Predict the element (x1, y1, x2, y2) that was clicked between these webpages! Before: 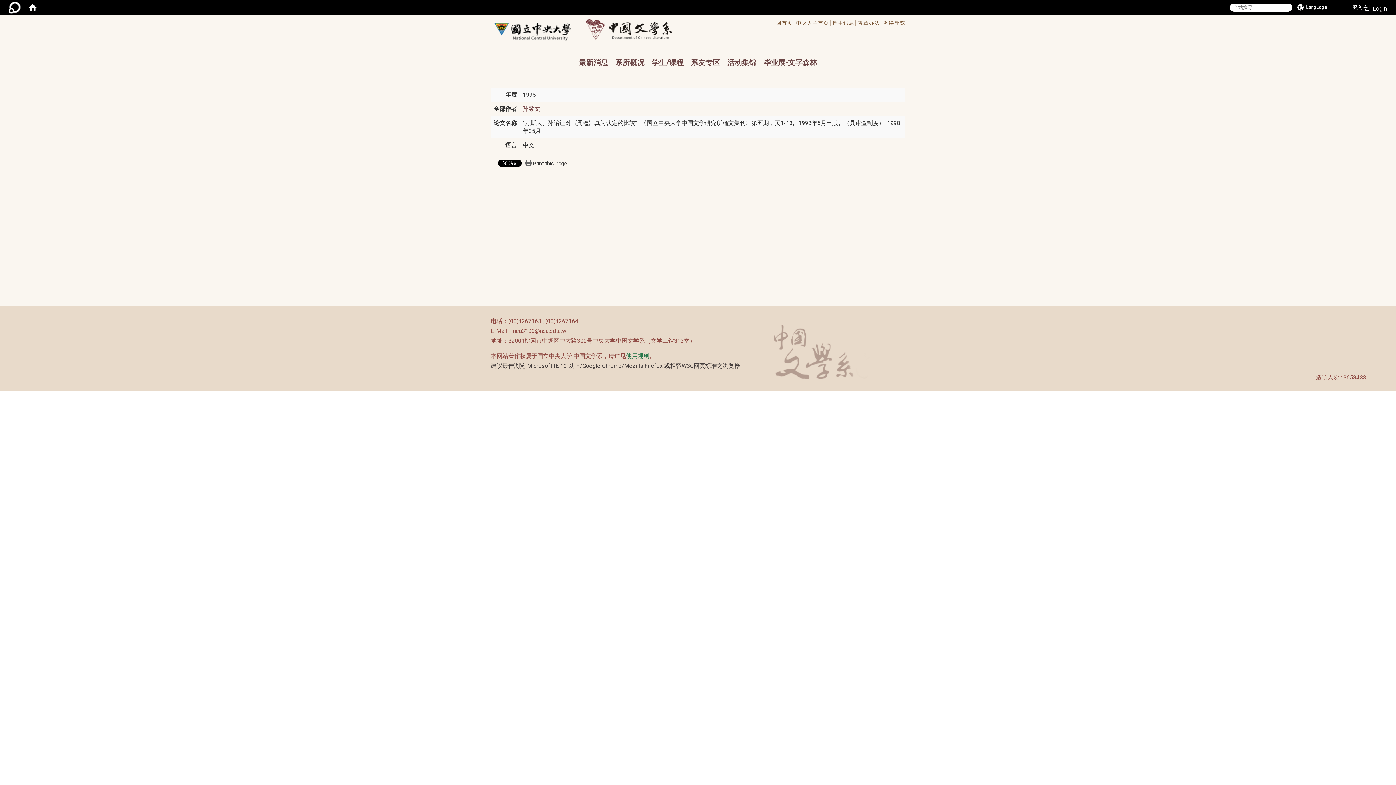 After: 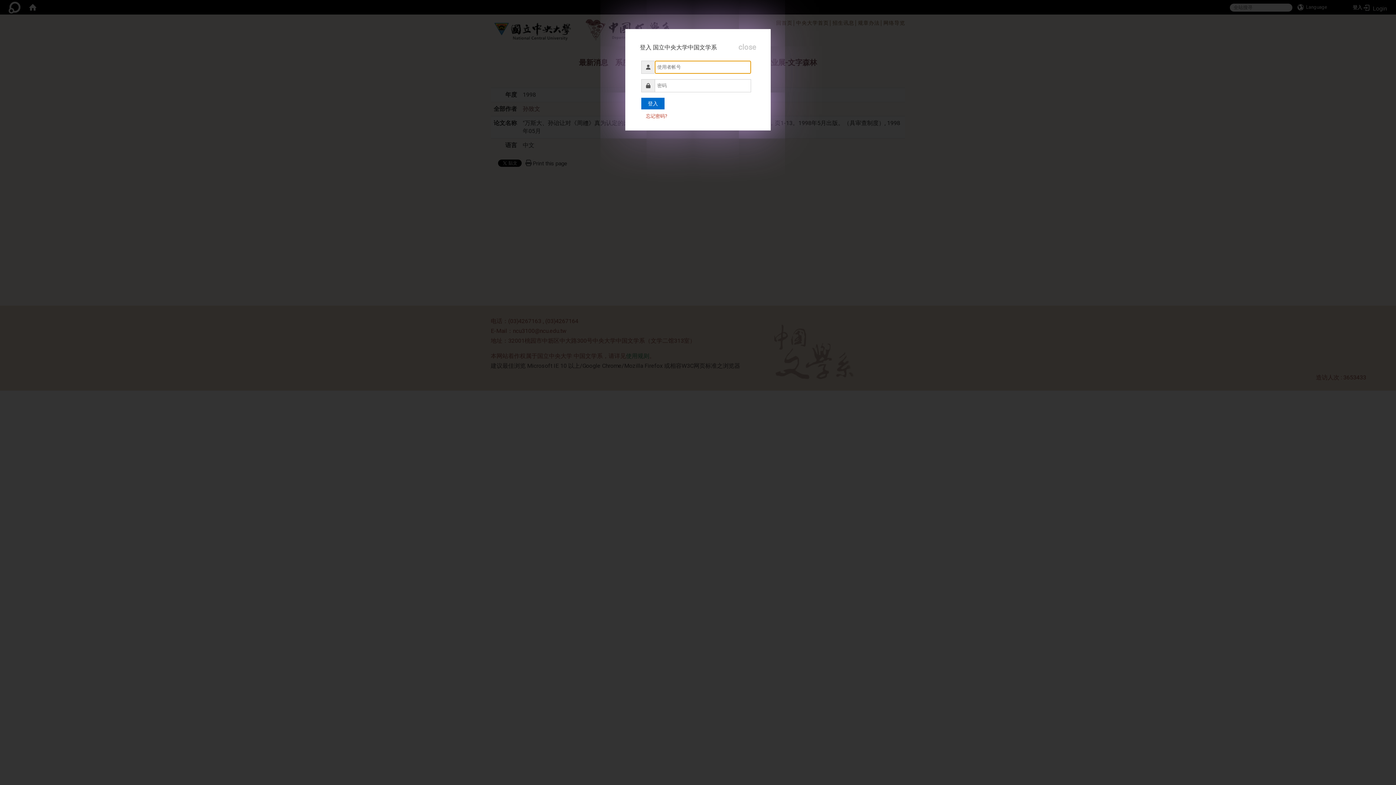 Action: bbox: (5, 0, 23, 14)